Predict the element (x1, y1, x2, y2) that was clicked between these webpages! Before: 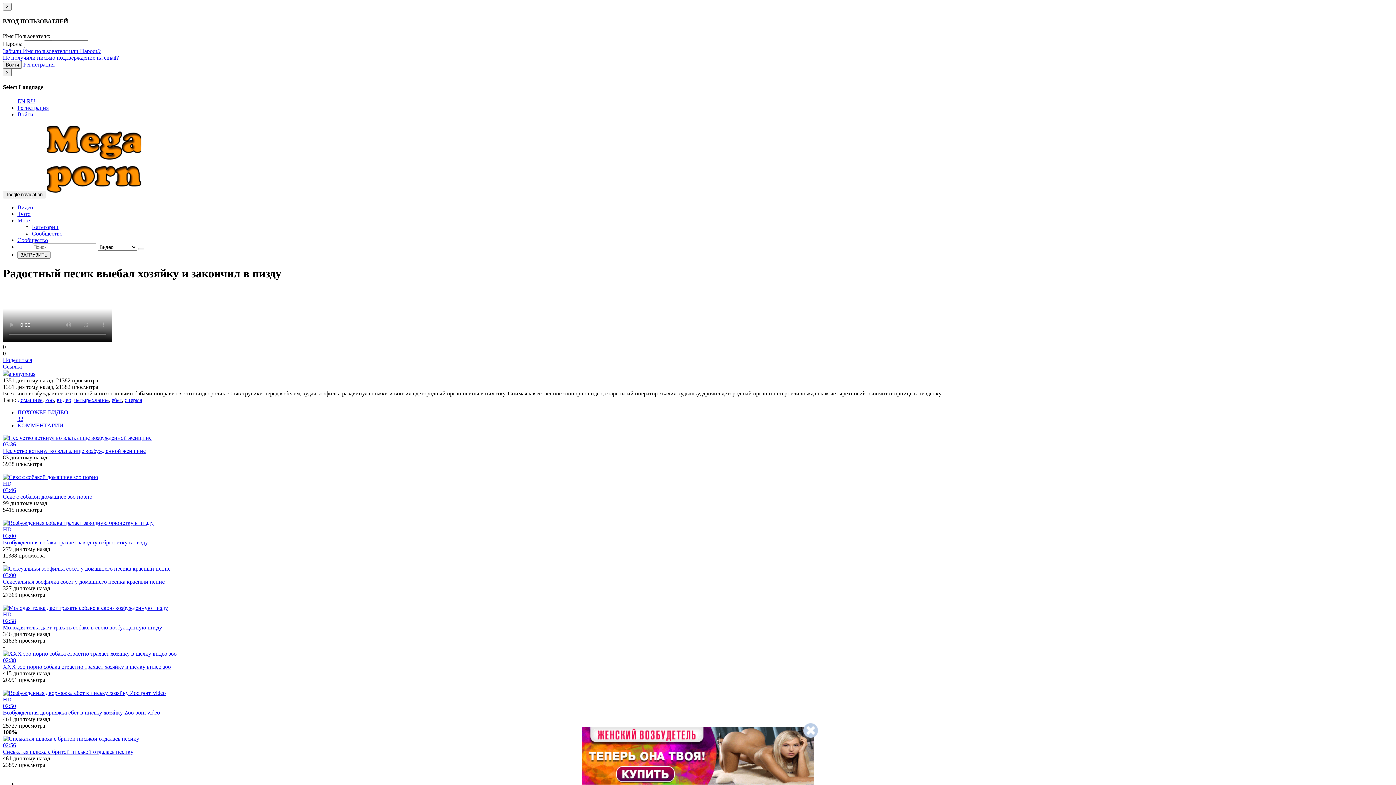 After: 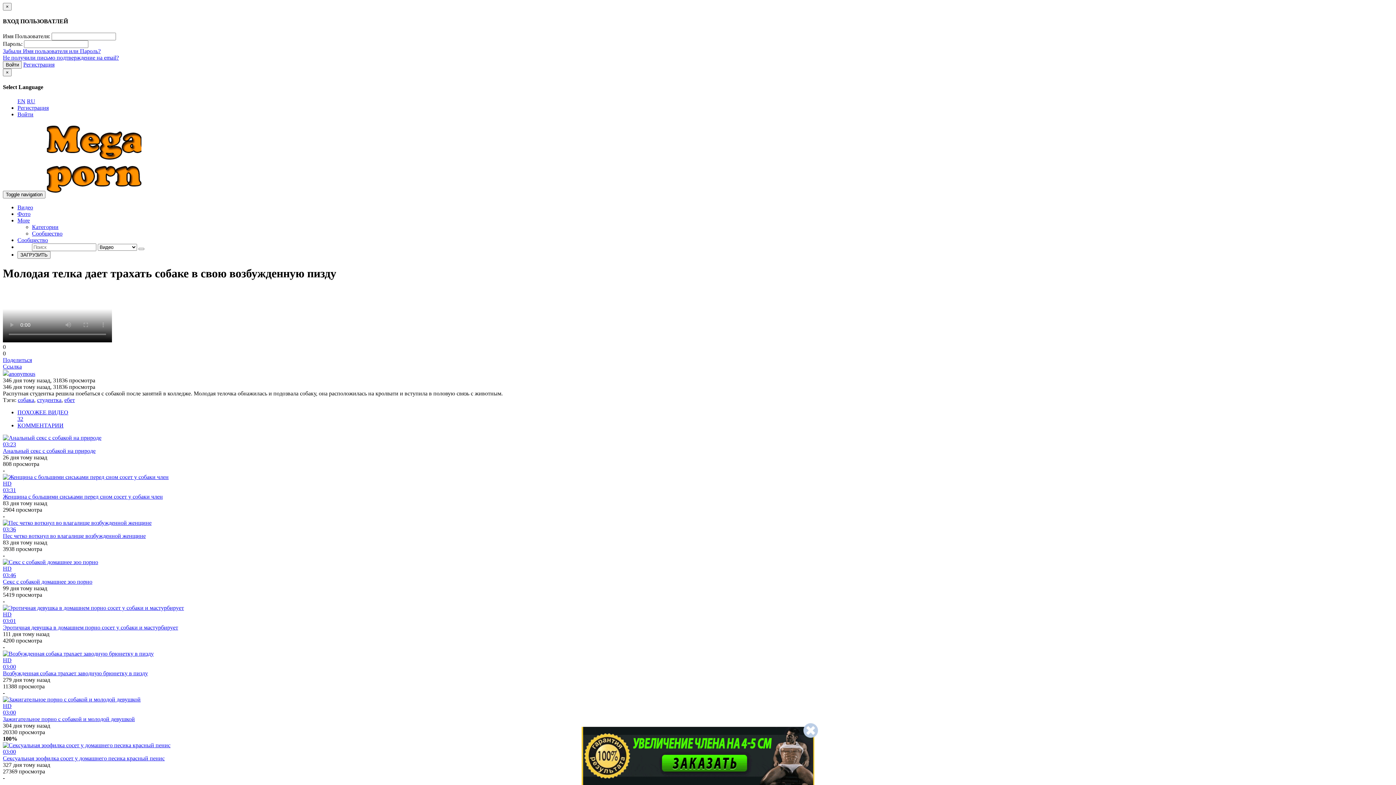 Action: label: HD
02:58
Молодая телка дает трахать собаке в свою возбужденную пизду bbox: (2, 605, 1393, 630)